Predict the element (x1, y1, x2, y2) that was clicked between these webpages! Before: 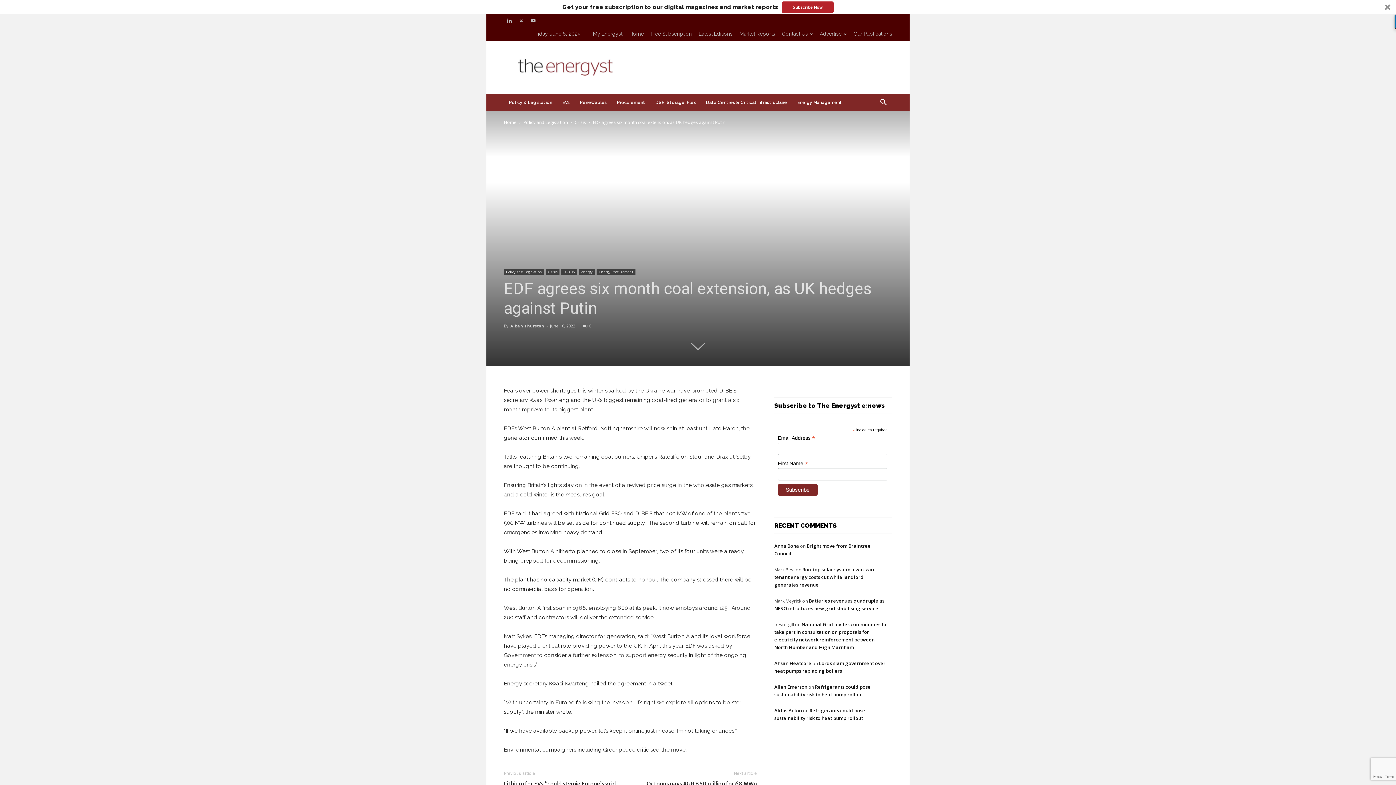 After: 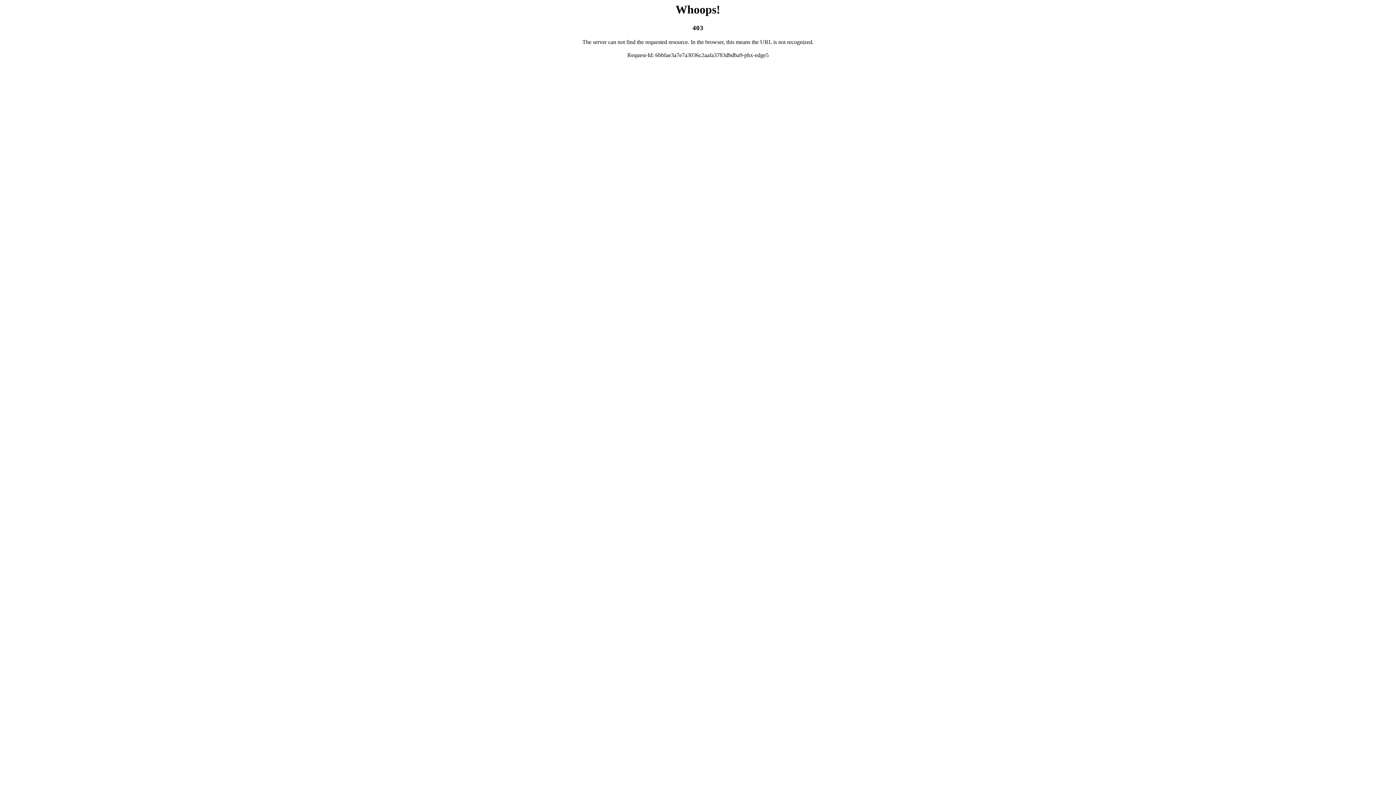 Action: bbox: (774, 660, 811, 666) label: Ahsan Heatcore